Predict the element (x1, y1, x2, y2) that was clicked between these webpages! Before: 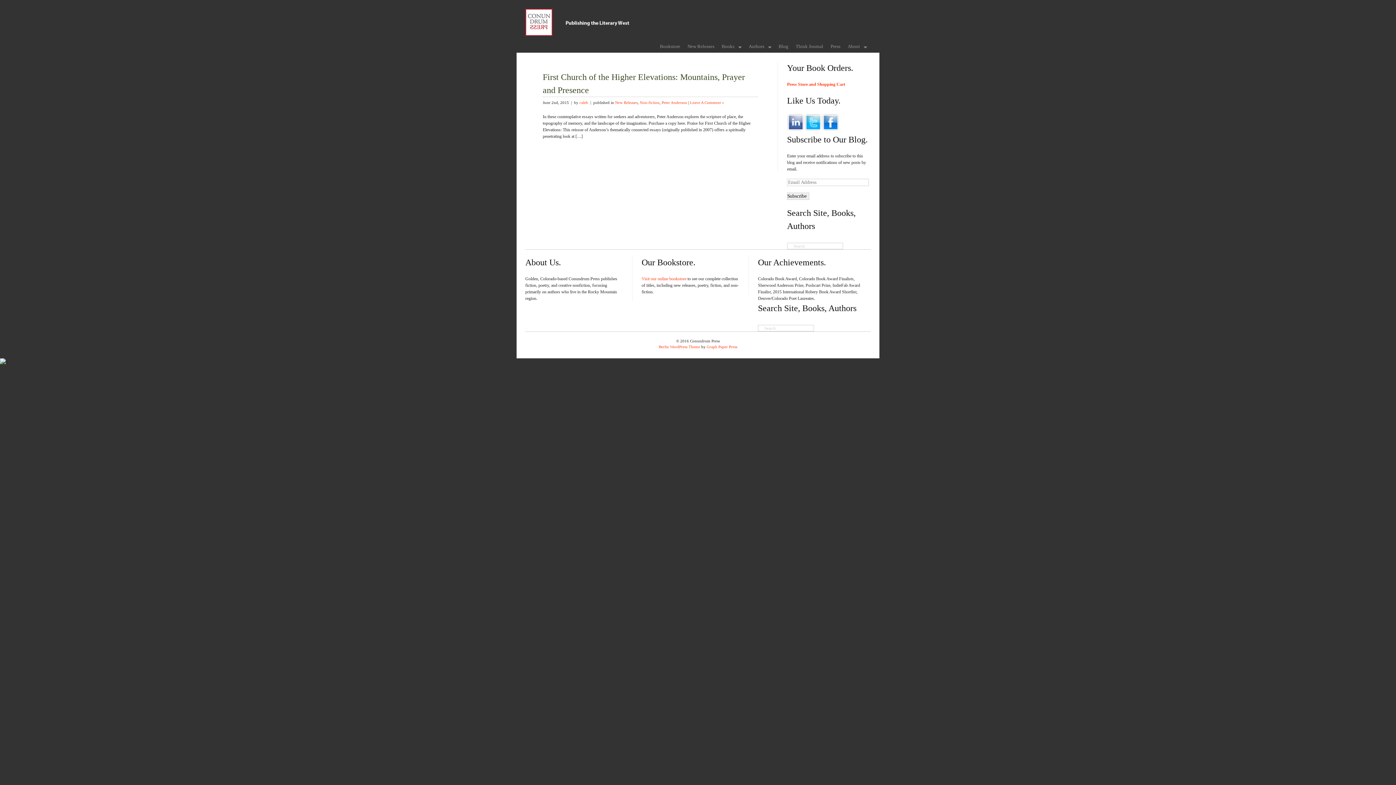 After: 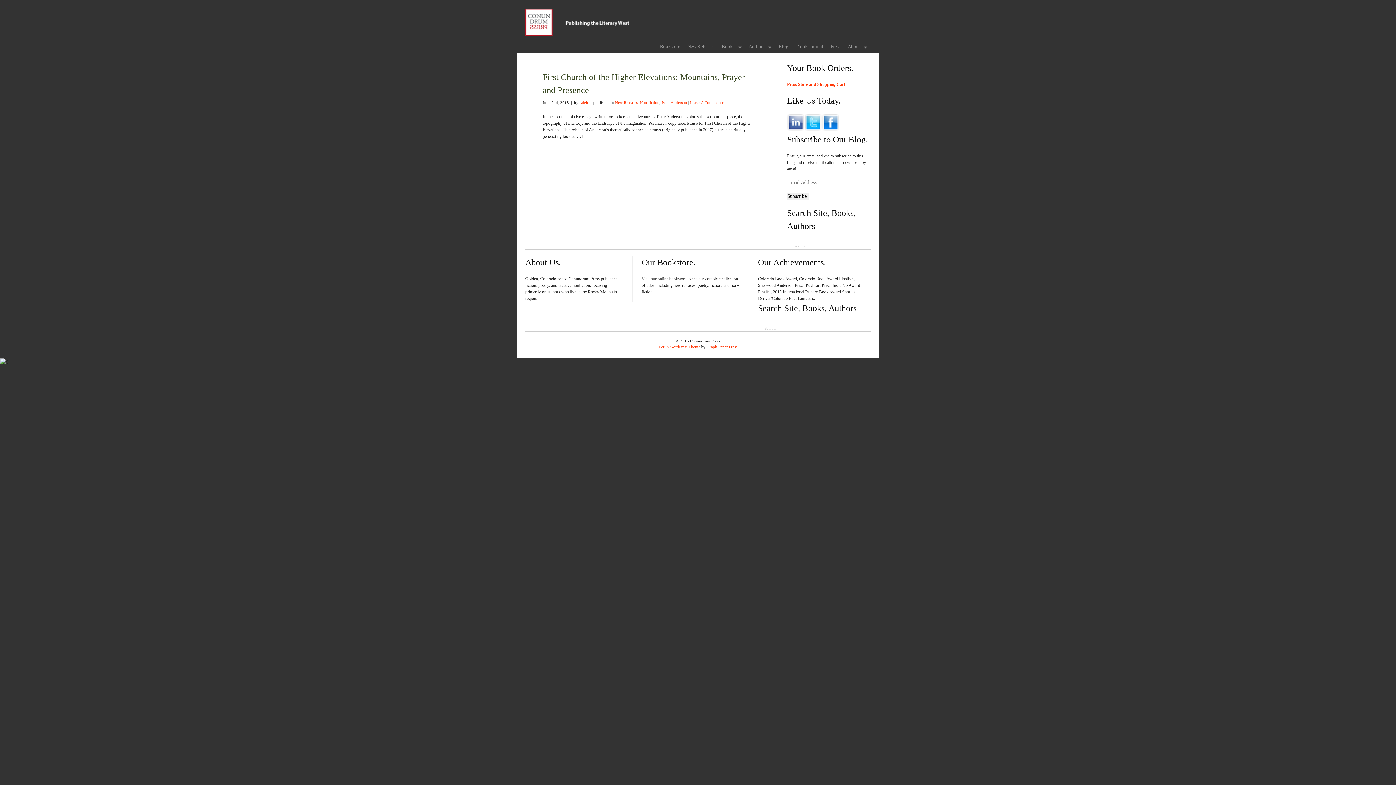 Action: label: Visit our online bookstore bbox: (641, 276, 686, 281)